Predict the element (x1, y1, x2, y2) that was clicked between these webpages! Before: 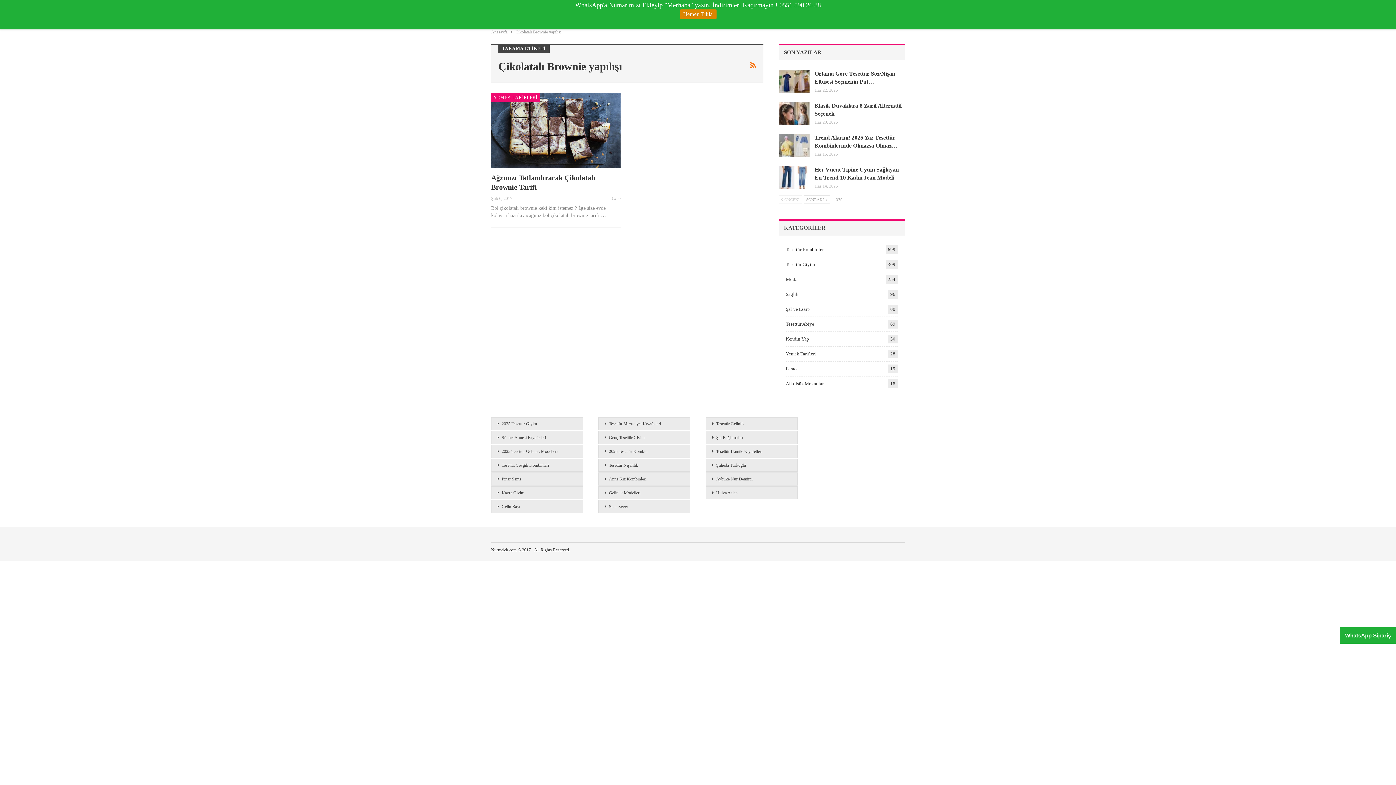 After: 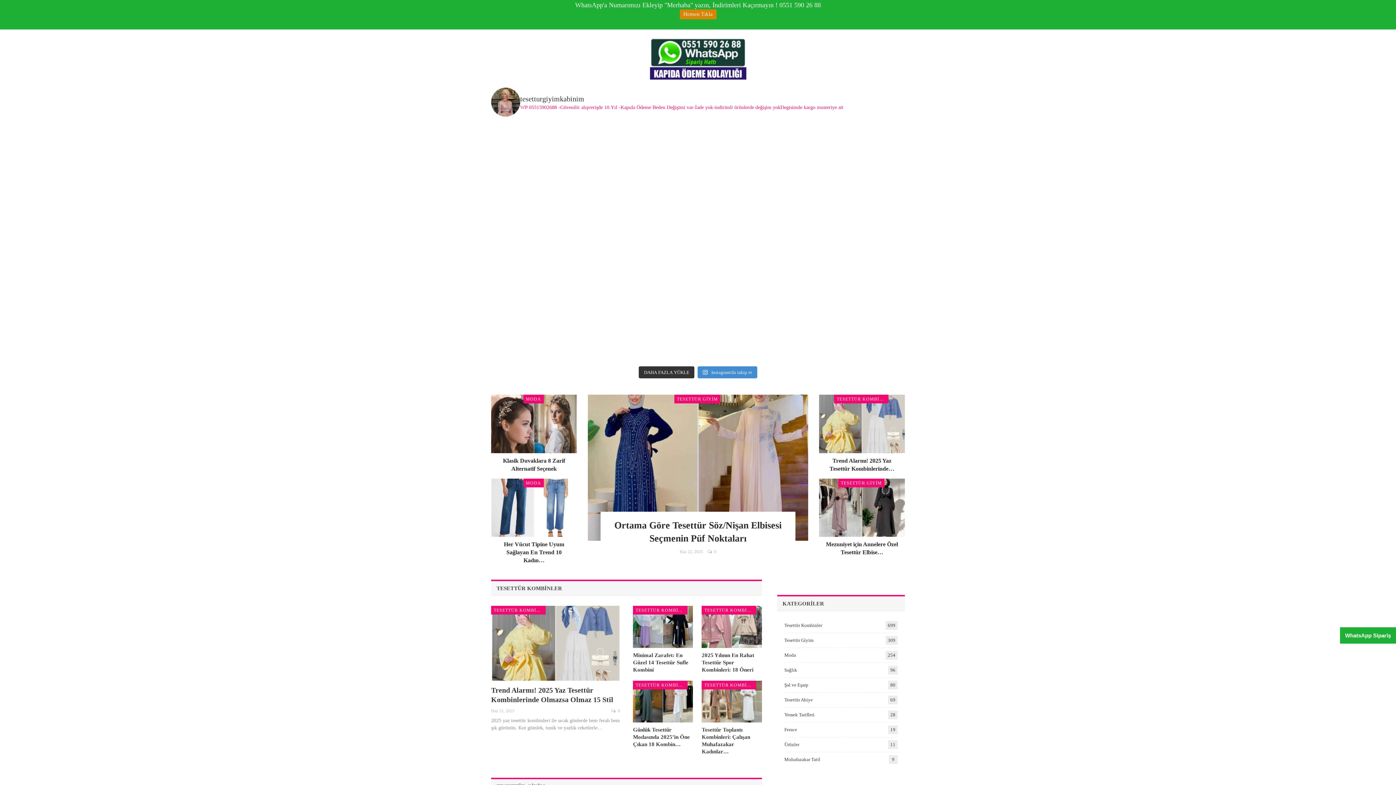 Action: label: Anasayfa bbox: (491, 28, 507, 36)